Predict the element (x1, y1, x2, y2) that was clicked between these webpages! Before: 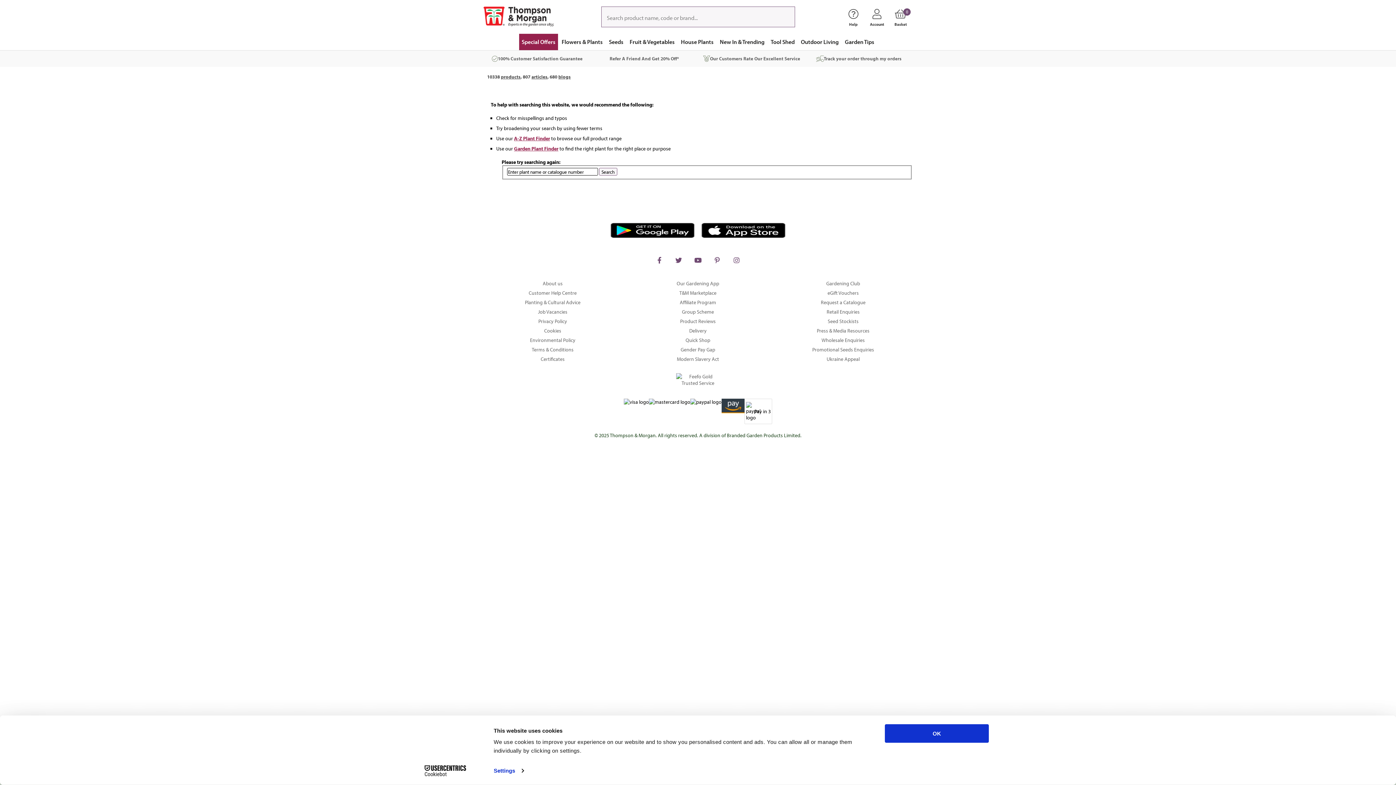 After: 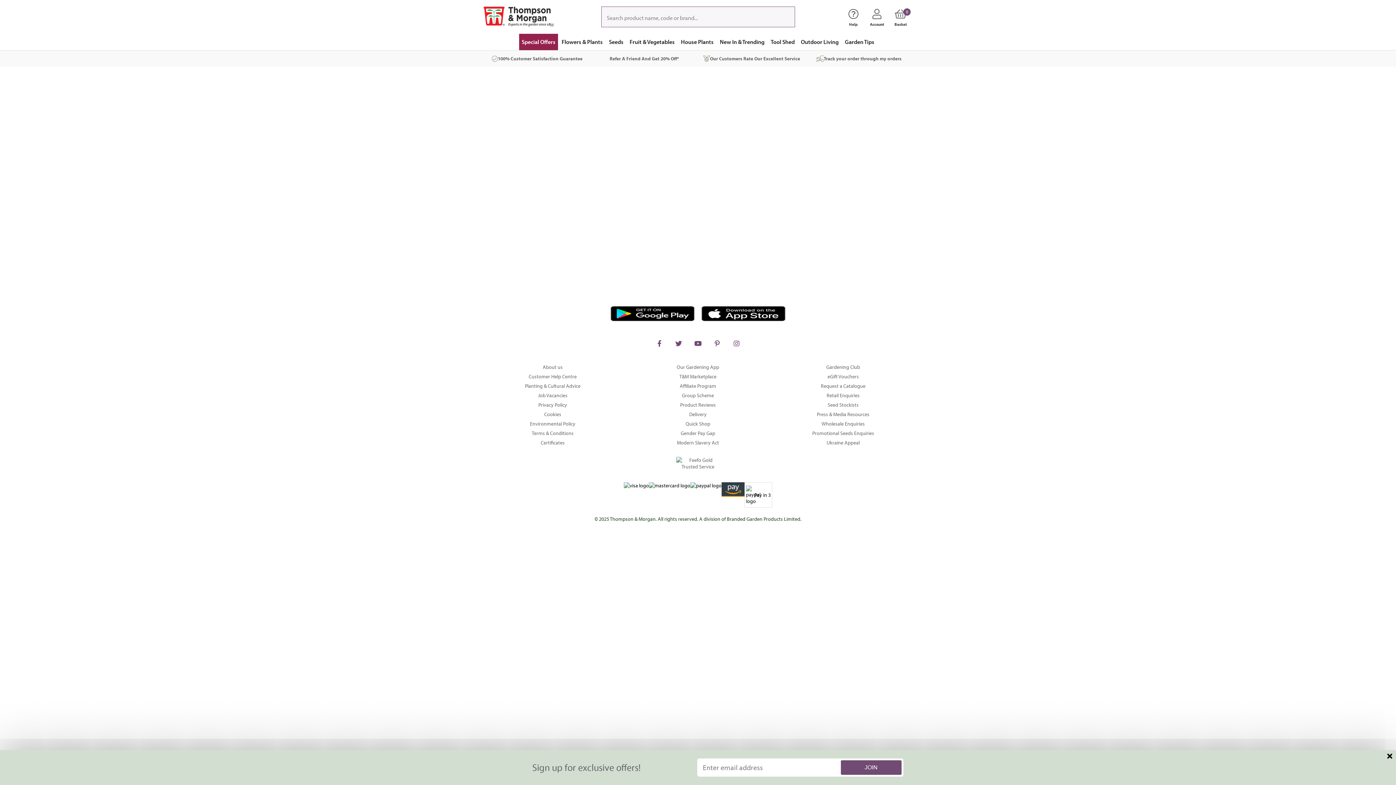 Action: bbox: (514, 145, 558, 152) label: Garden Plant Finder